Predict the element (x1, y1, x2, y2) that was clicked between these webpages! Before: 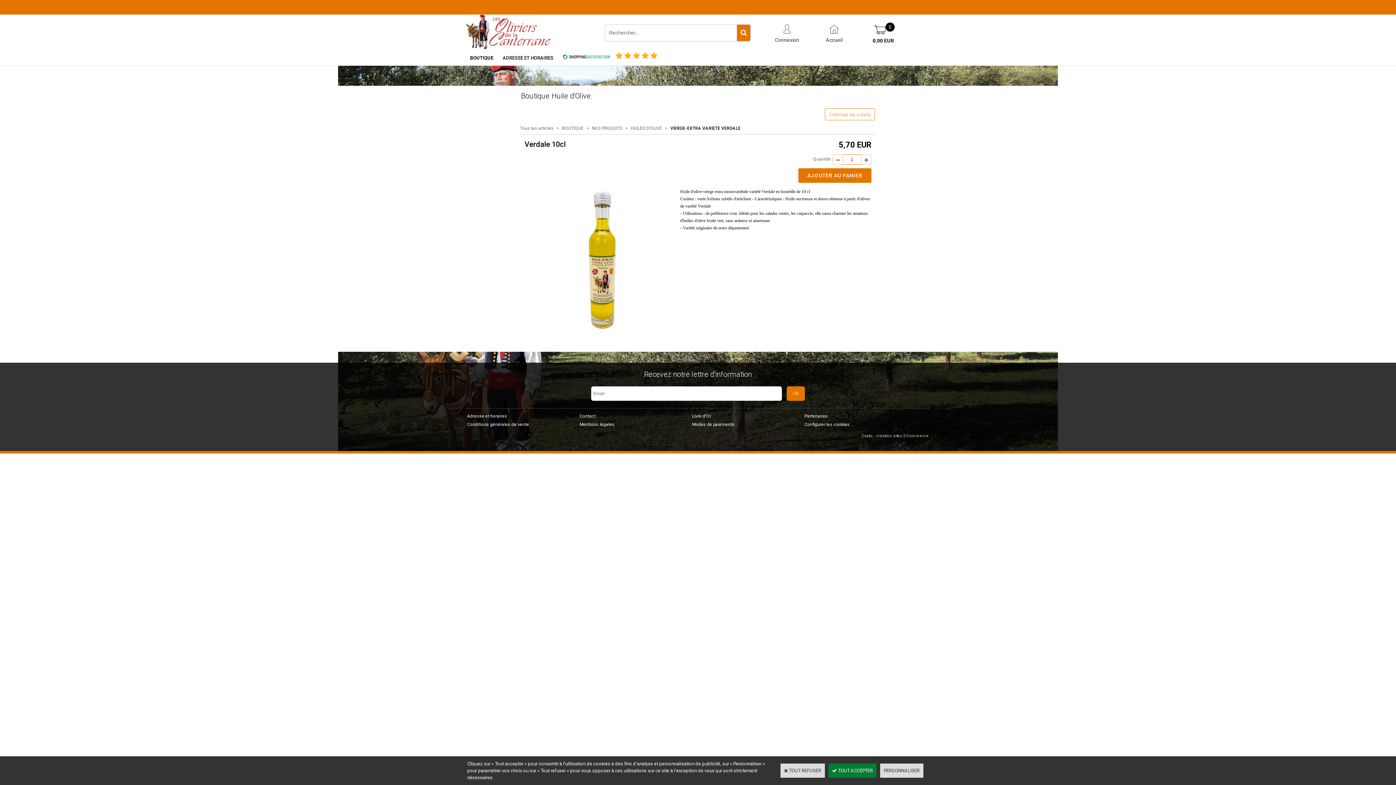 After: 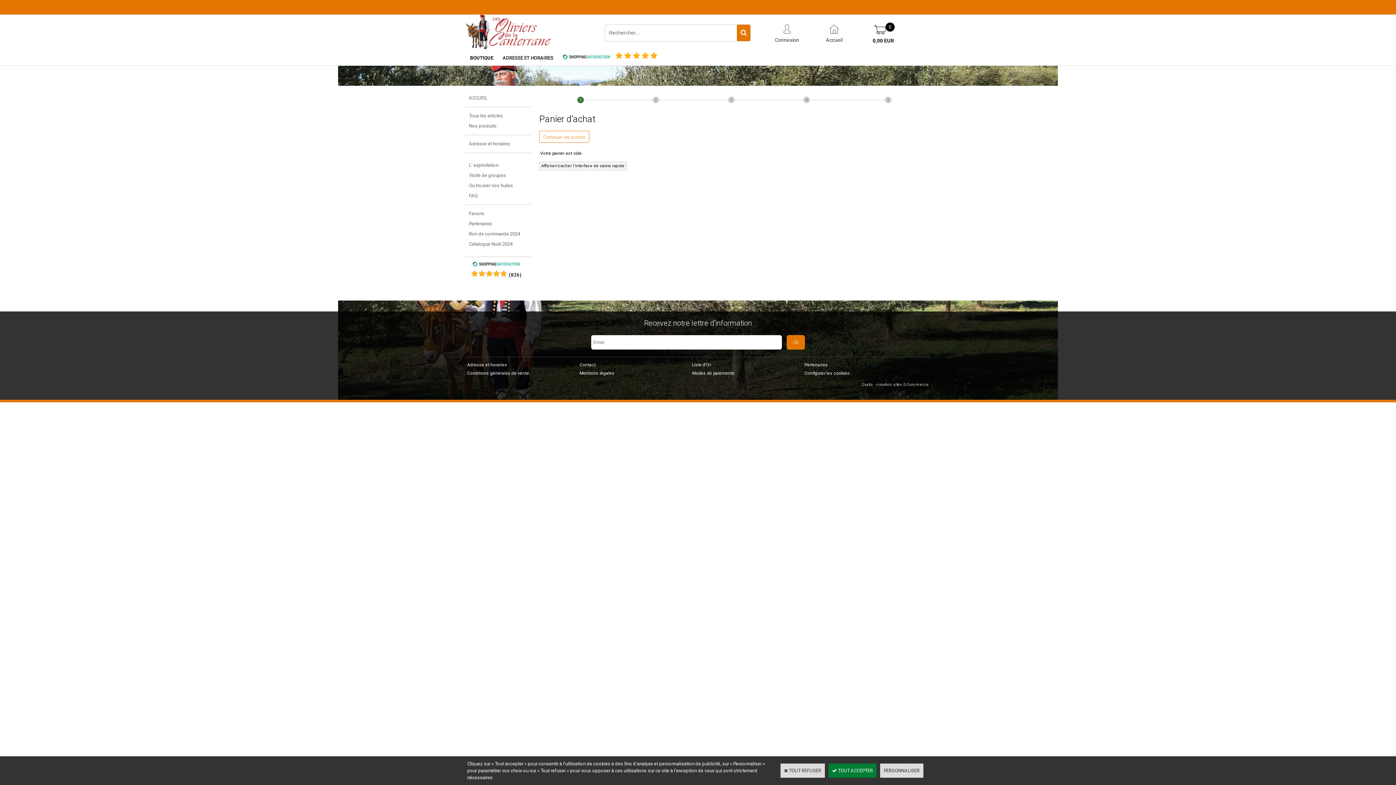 Action: bbox: (869, 36, 895, 44) label: 0,00 EUR